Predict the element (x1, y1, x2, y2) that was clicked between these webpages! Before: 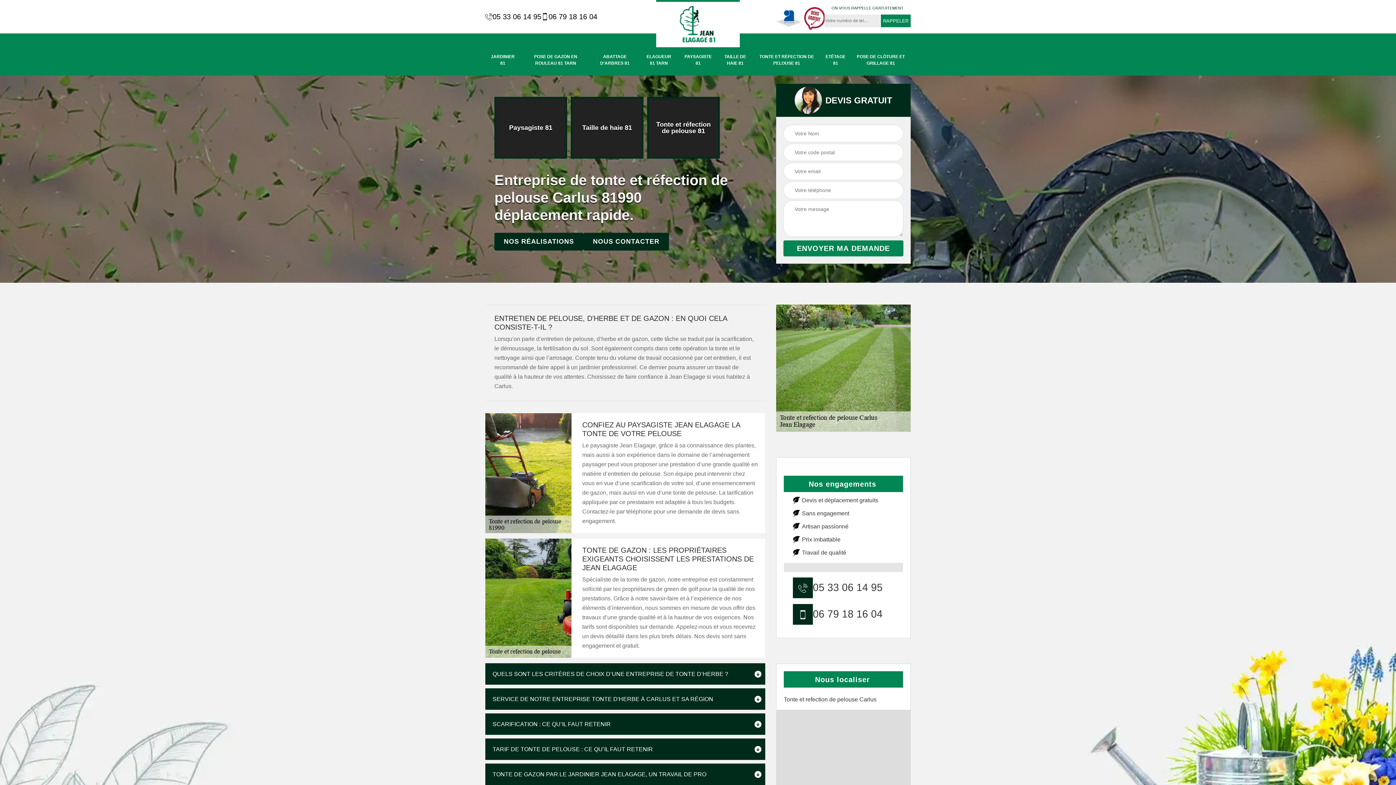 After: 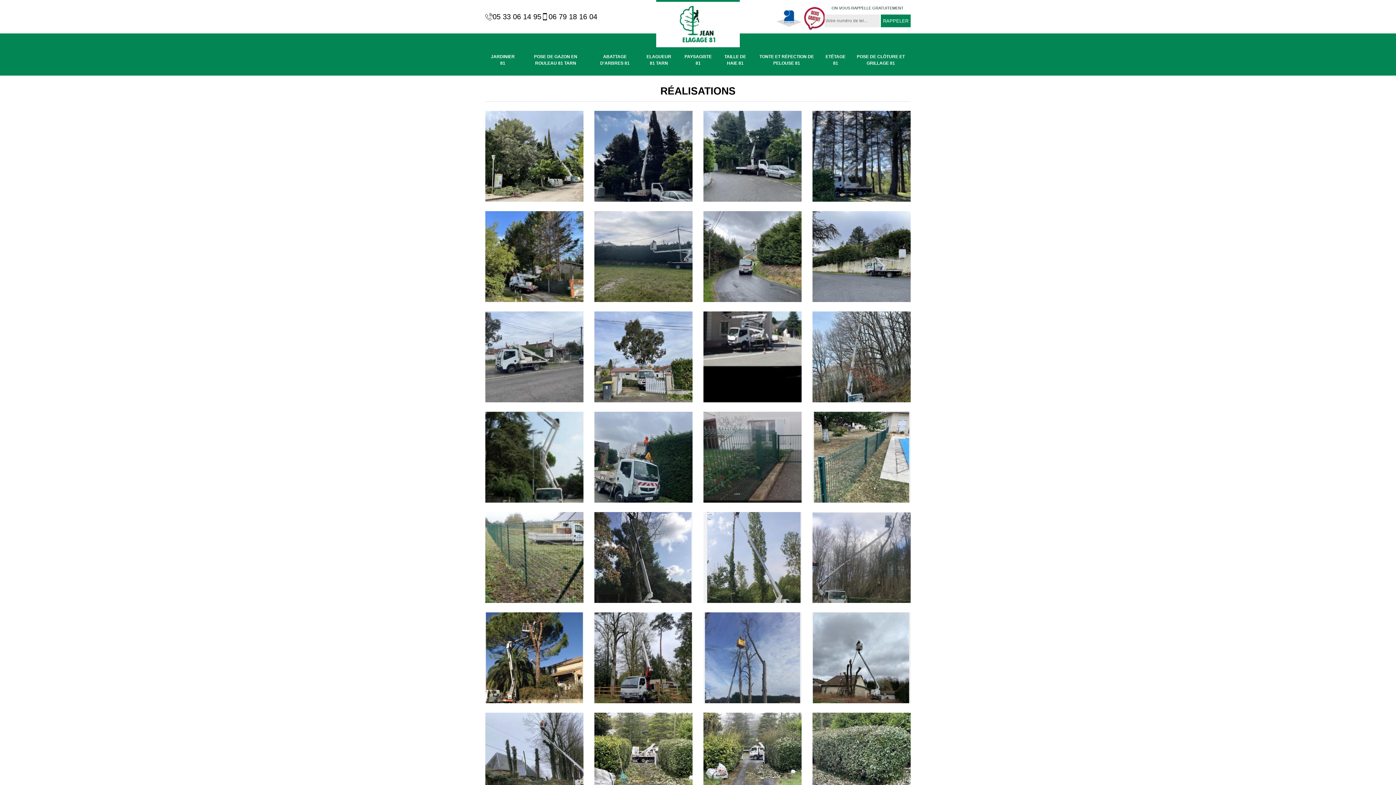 Action: label: NOS RÉALISATIONS bbox: (494, 232, 583, 250)